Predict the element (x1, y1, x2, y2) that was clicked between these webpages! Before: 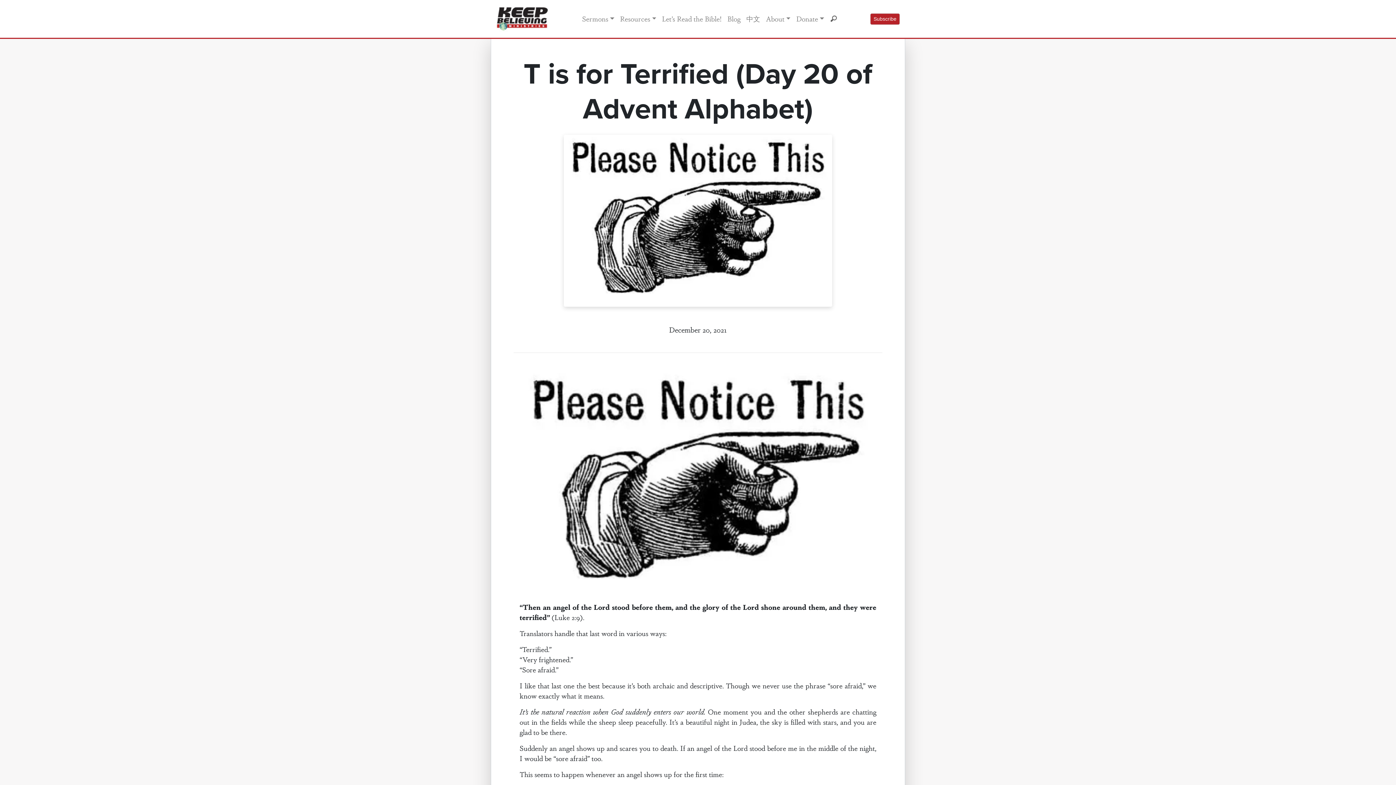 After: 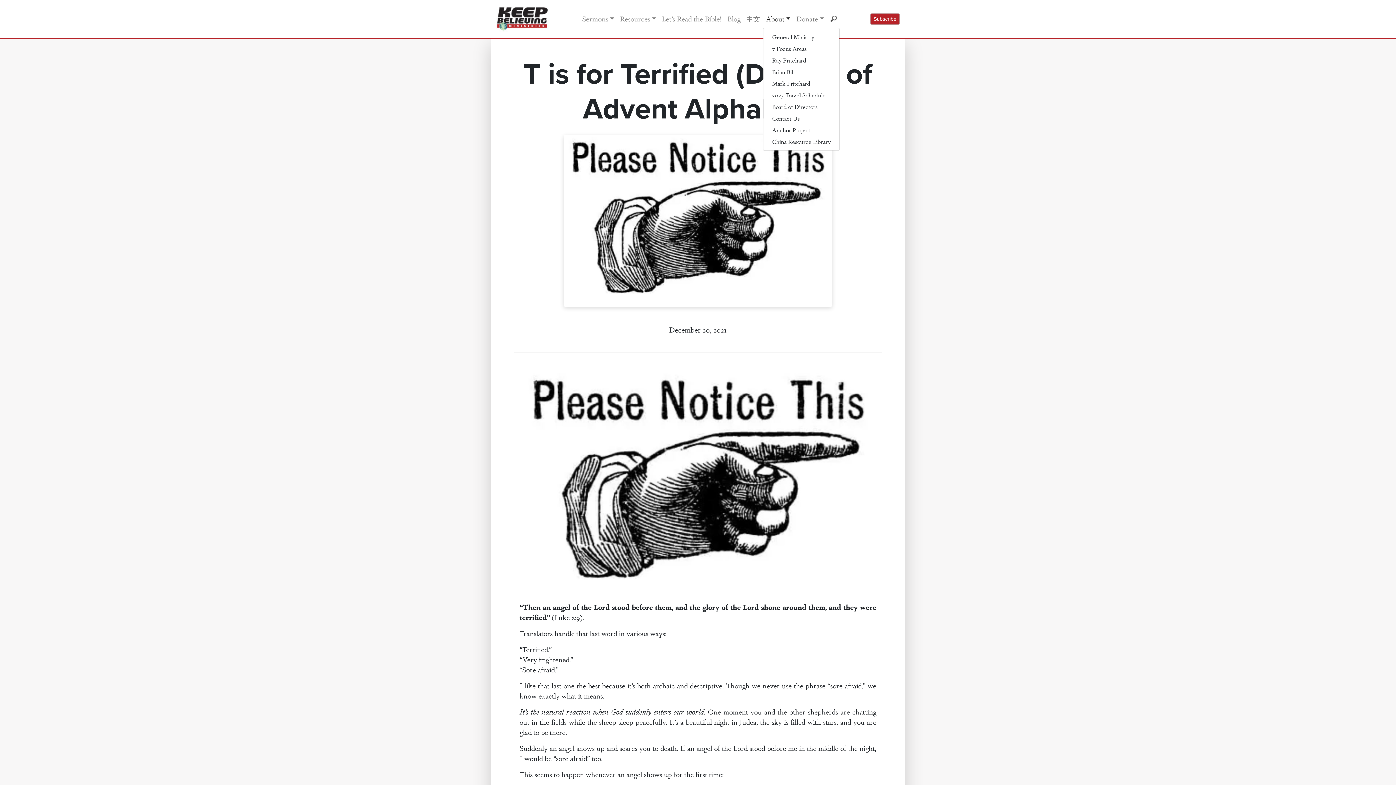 Action: bbox: (763, 10, 793, 26) label: About